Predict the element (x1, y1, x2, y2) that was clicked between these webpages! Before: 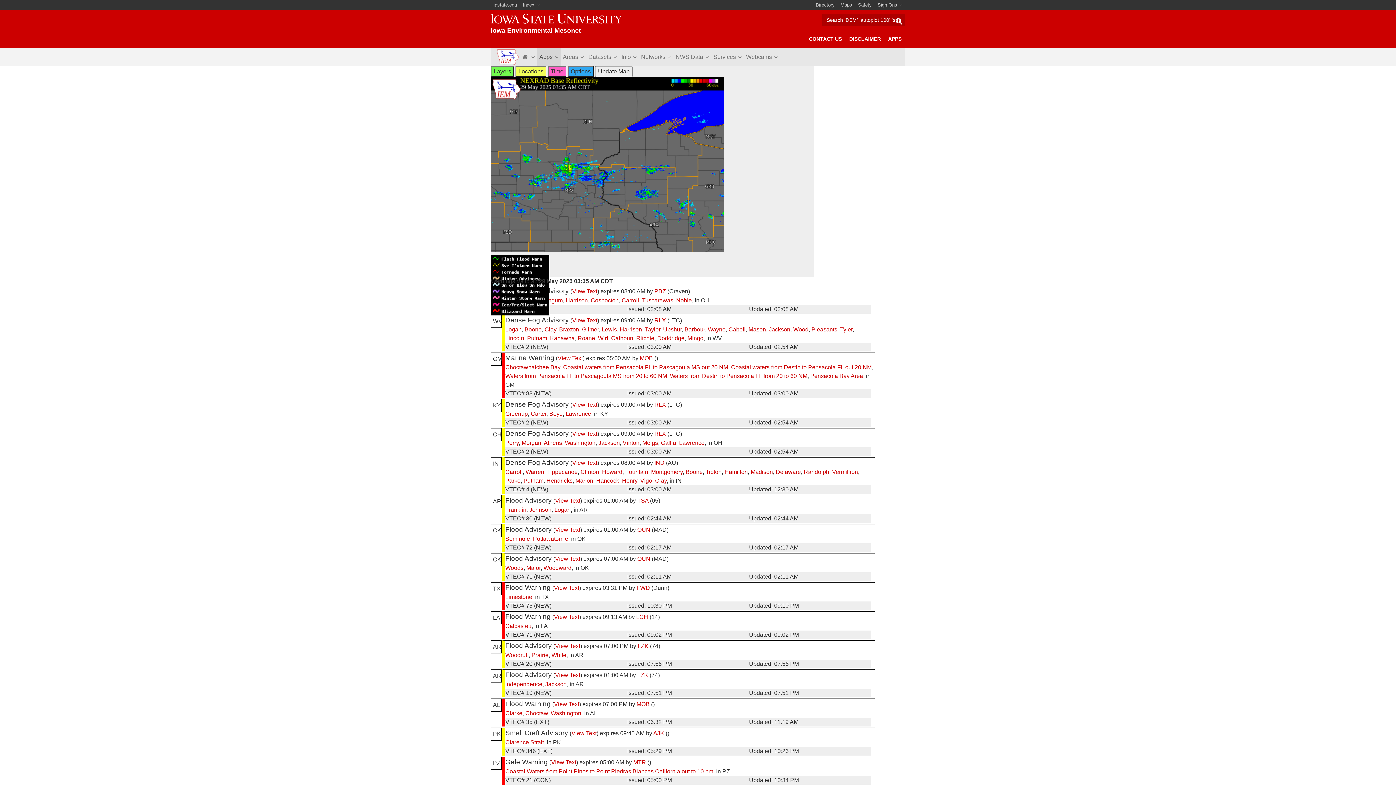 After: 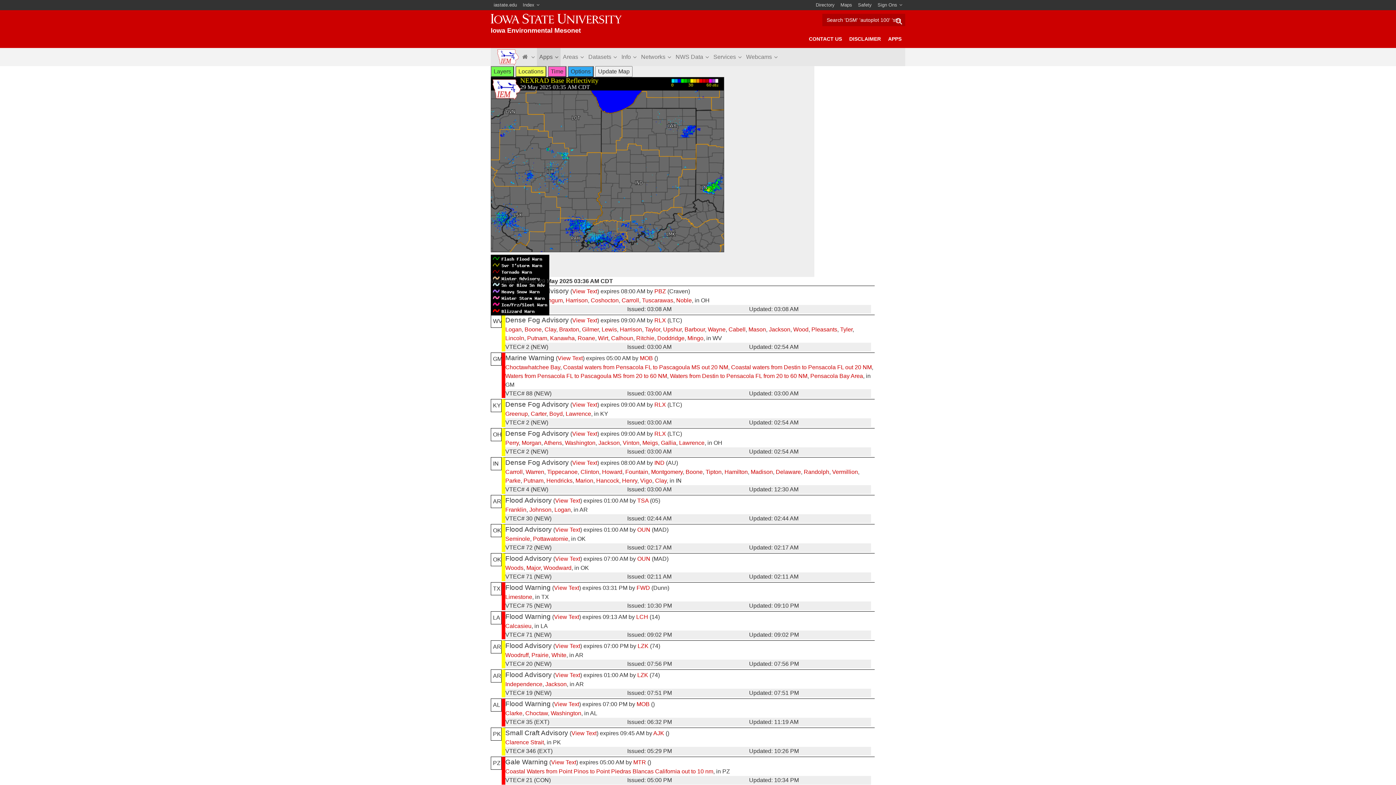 Action: bbox: (832, 469, 858, 475) label: Vermillion